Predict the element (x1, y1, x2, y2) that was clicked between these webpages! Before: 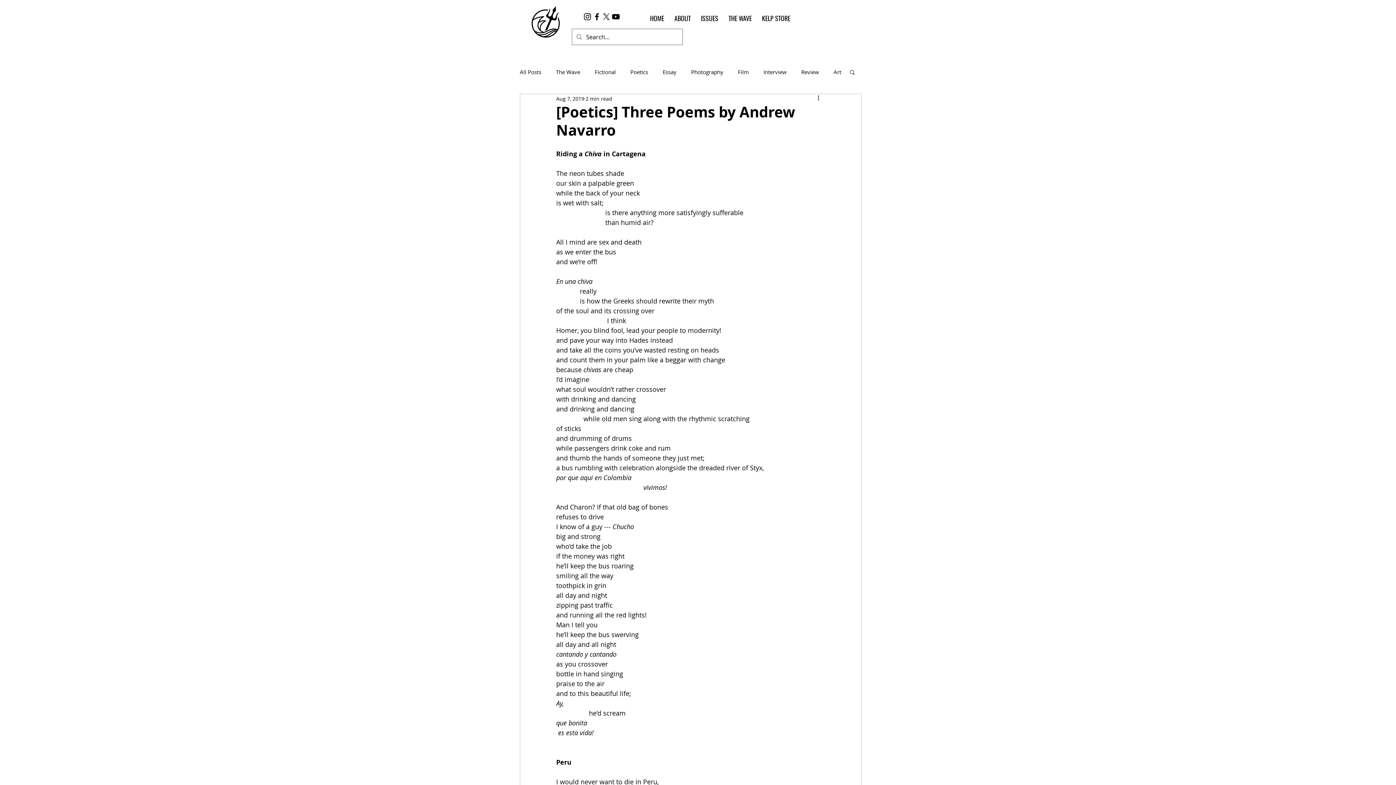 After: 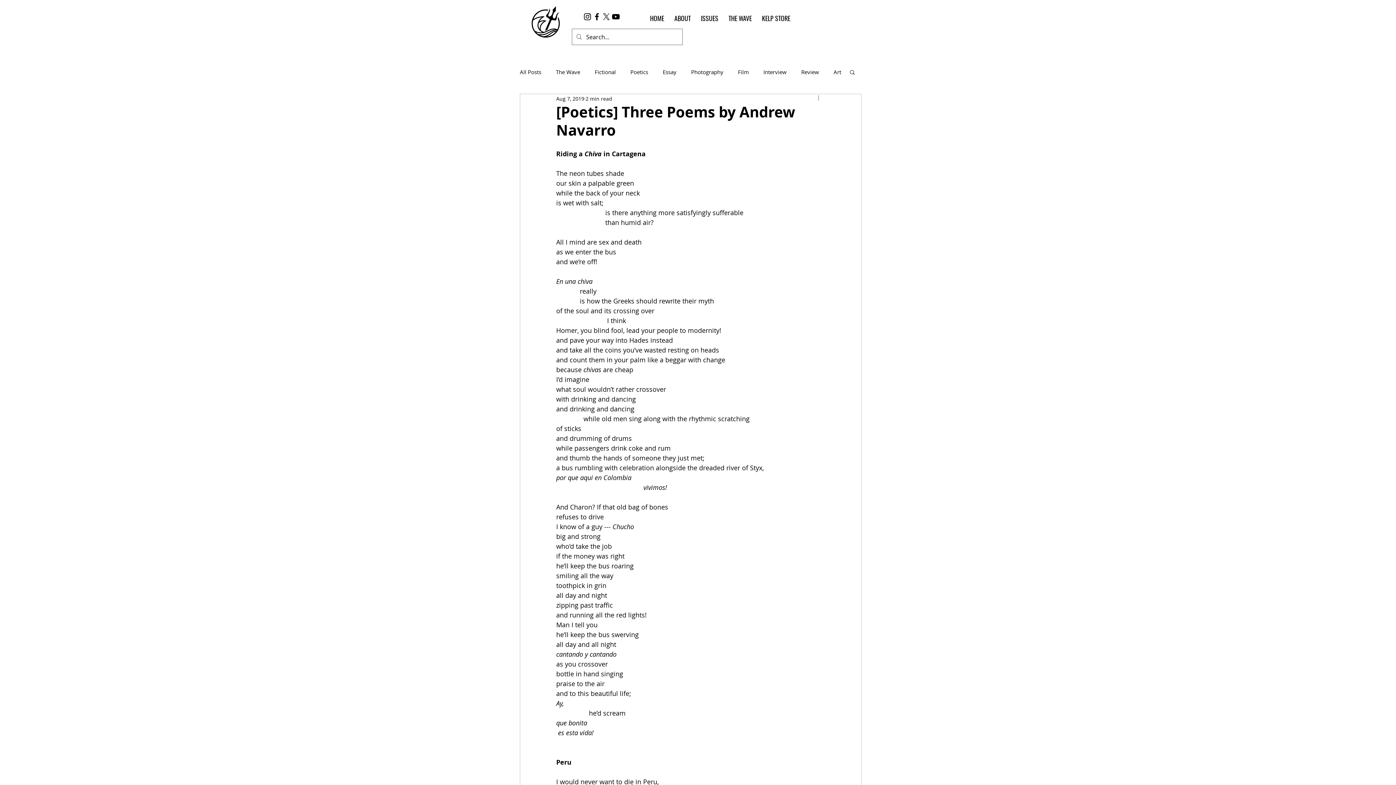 Action: bbox: (816, 94, 825, 102) label: More actions